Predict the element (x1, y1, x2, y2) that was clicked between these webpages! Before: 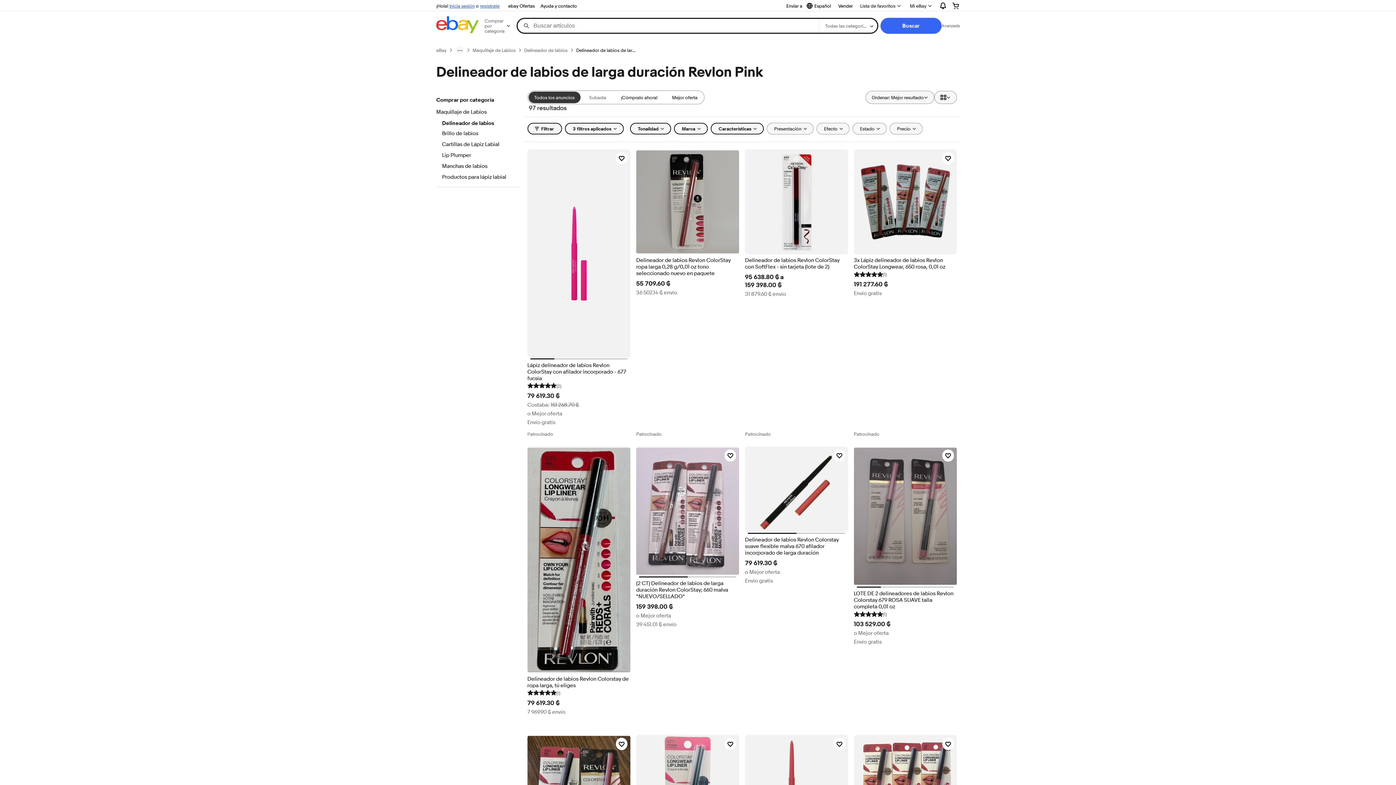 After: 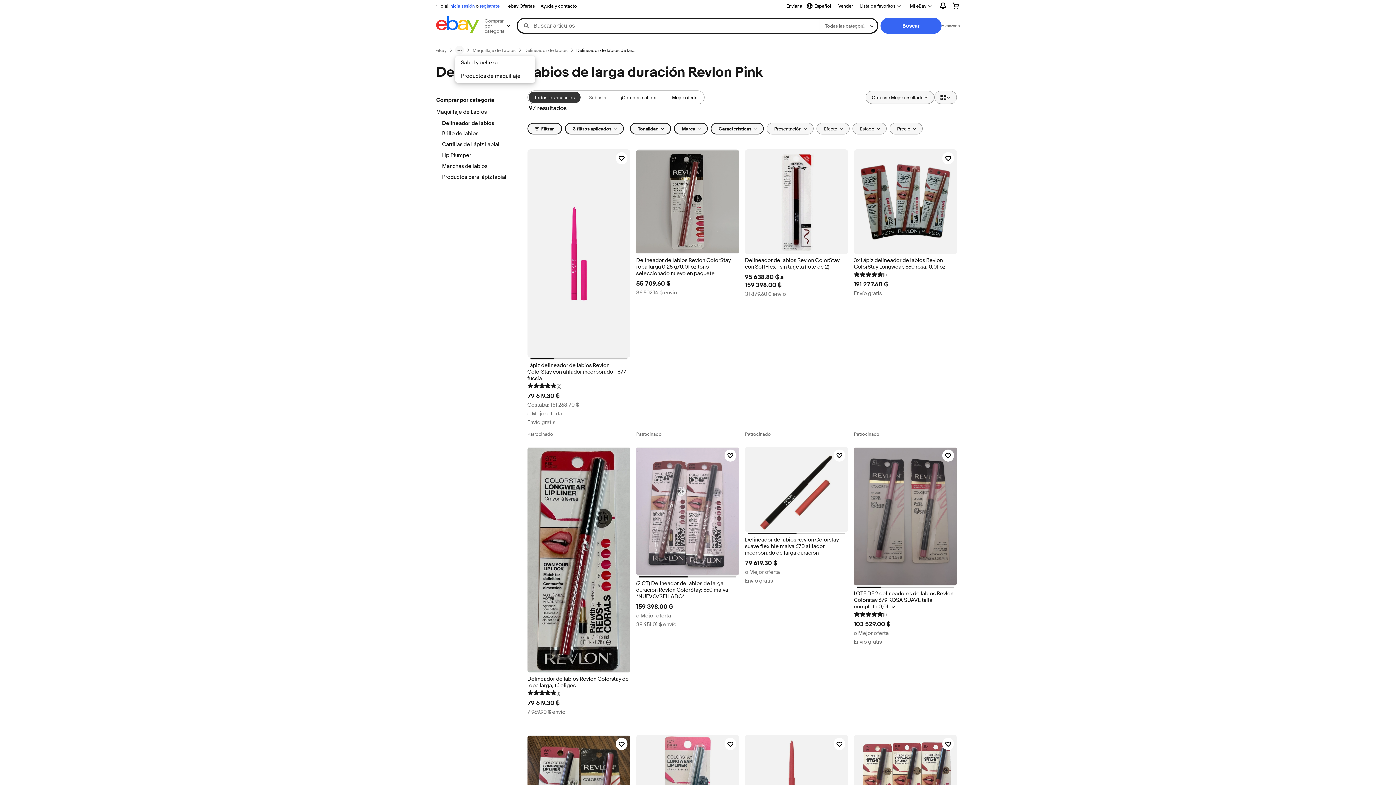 Action: bbox: (455, 45, 464, 54) label: ruta de navegación menu